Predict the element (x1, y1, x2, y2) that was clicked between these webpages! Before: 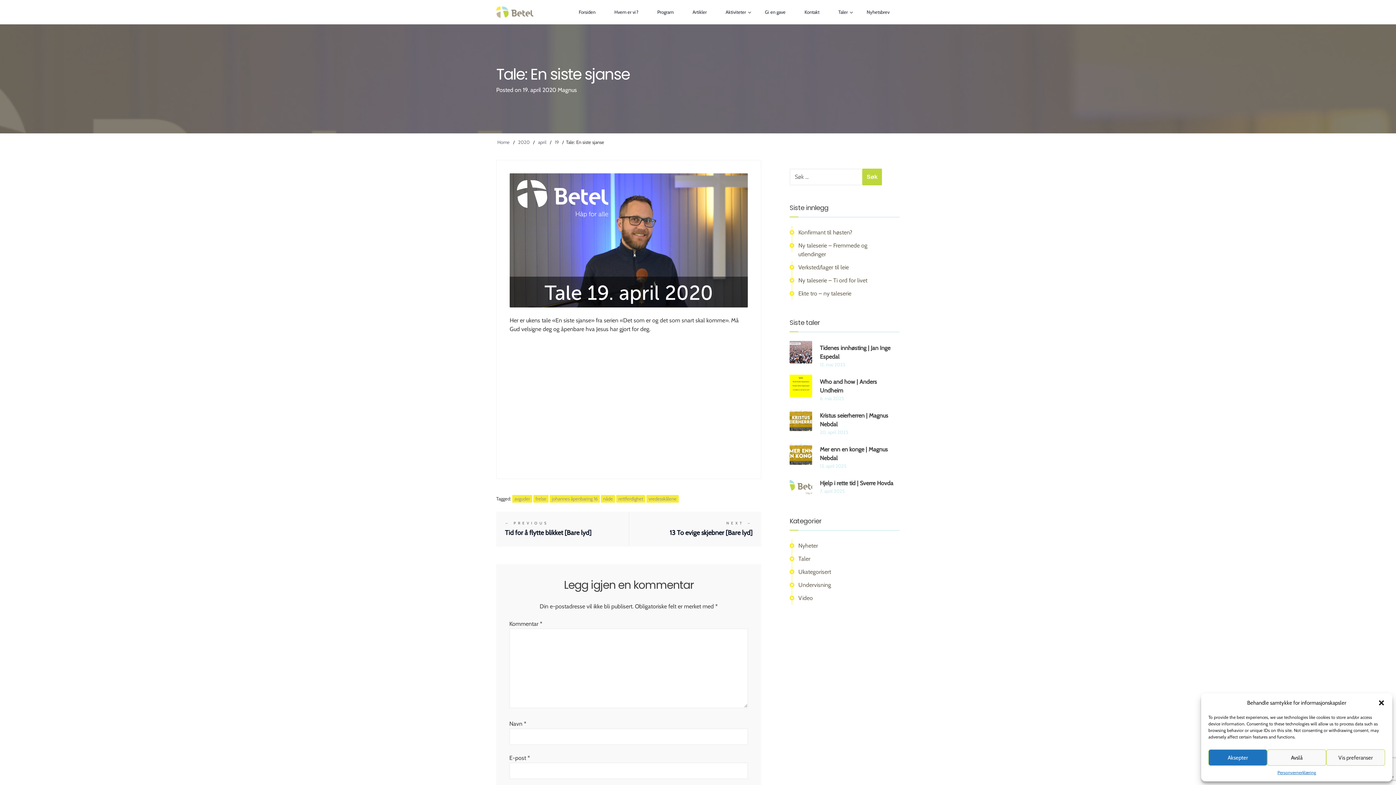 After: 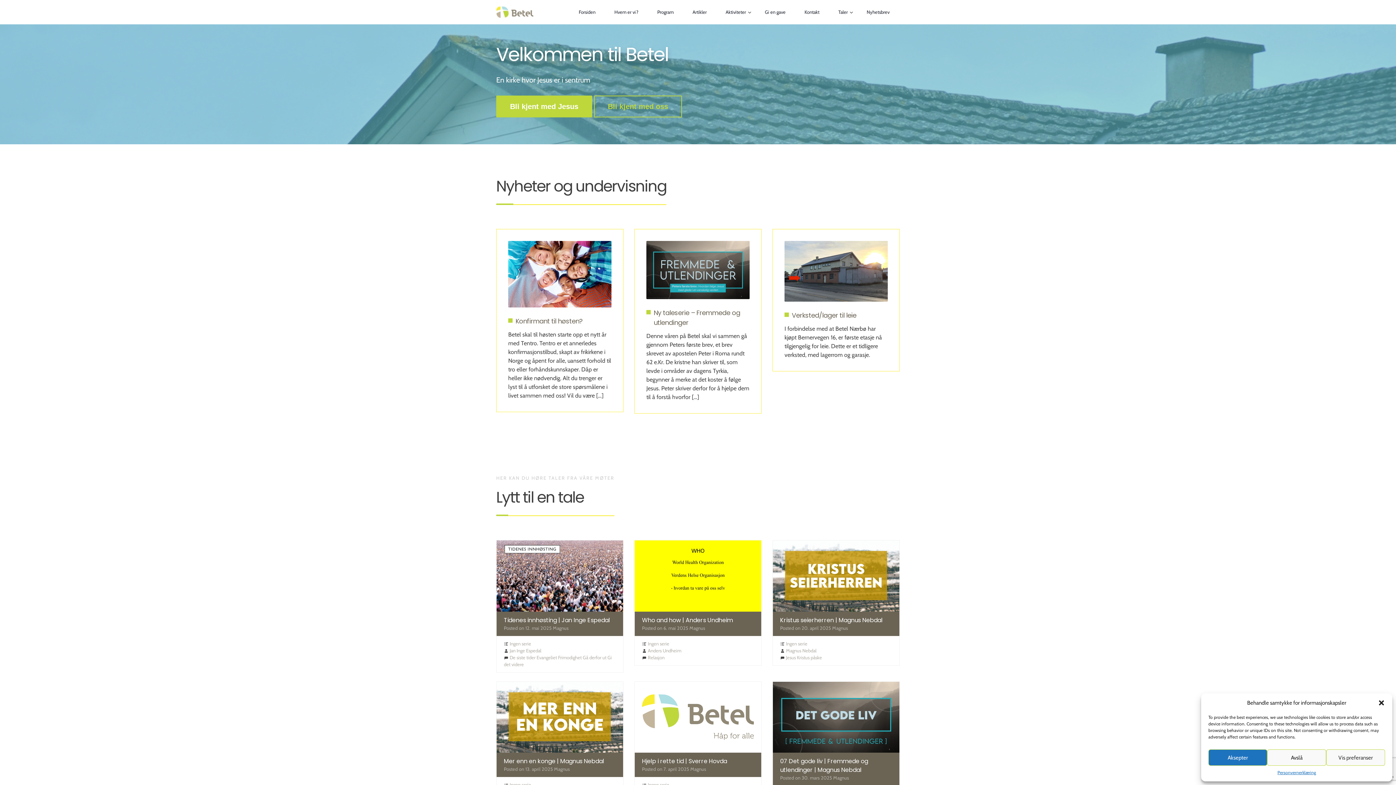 Action: bbox: (497, 137, 509, 146) label: Home